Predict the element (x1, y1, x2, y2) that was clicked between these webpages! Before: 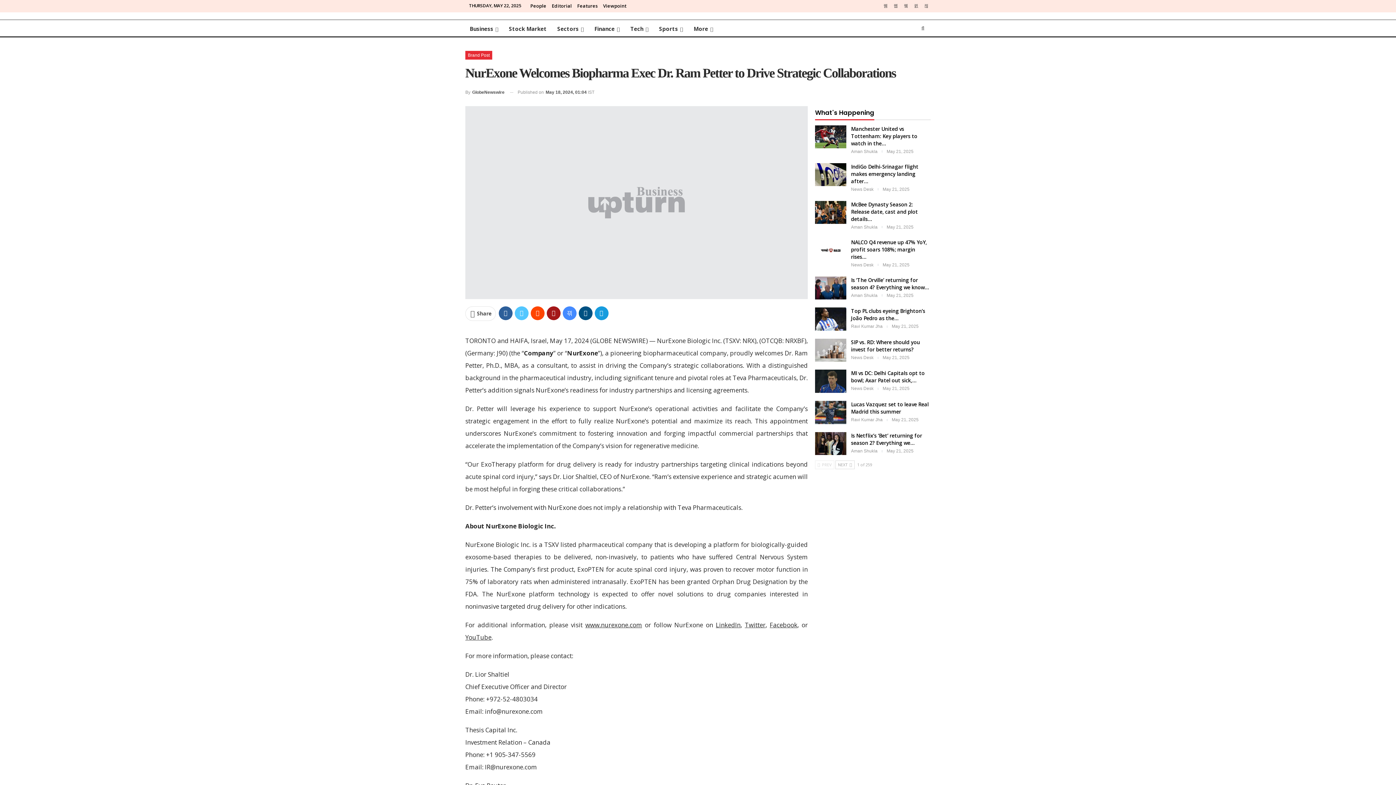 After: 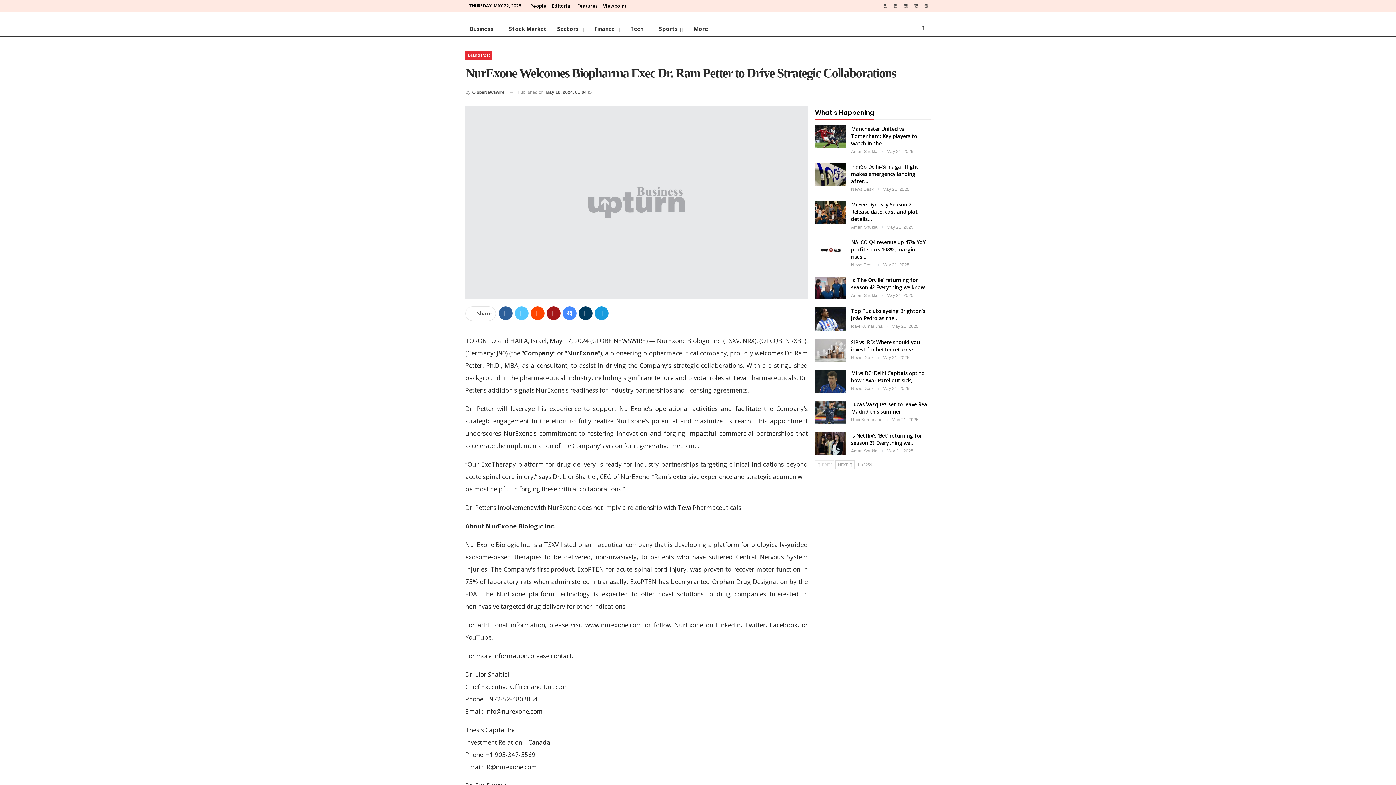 Action: bbox: (578, 306, 592, 320)